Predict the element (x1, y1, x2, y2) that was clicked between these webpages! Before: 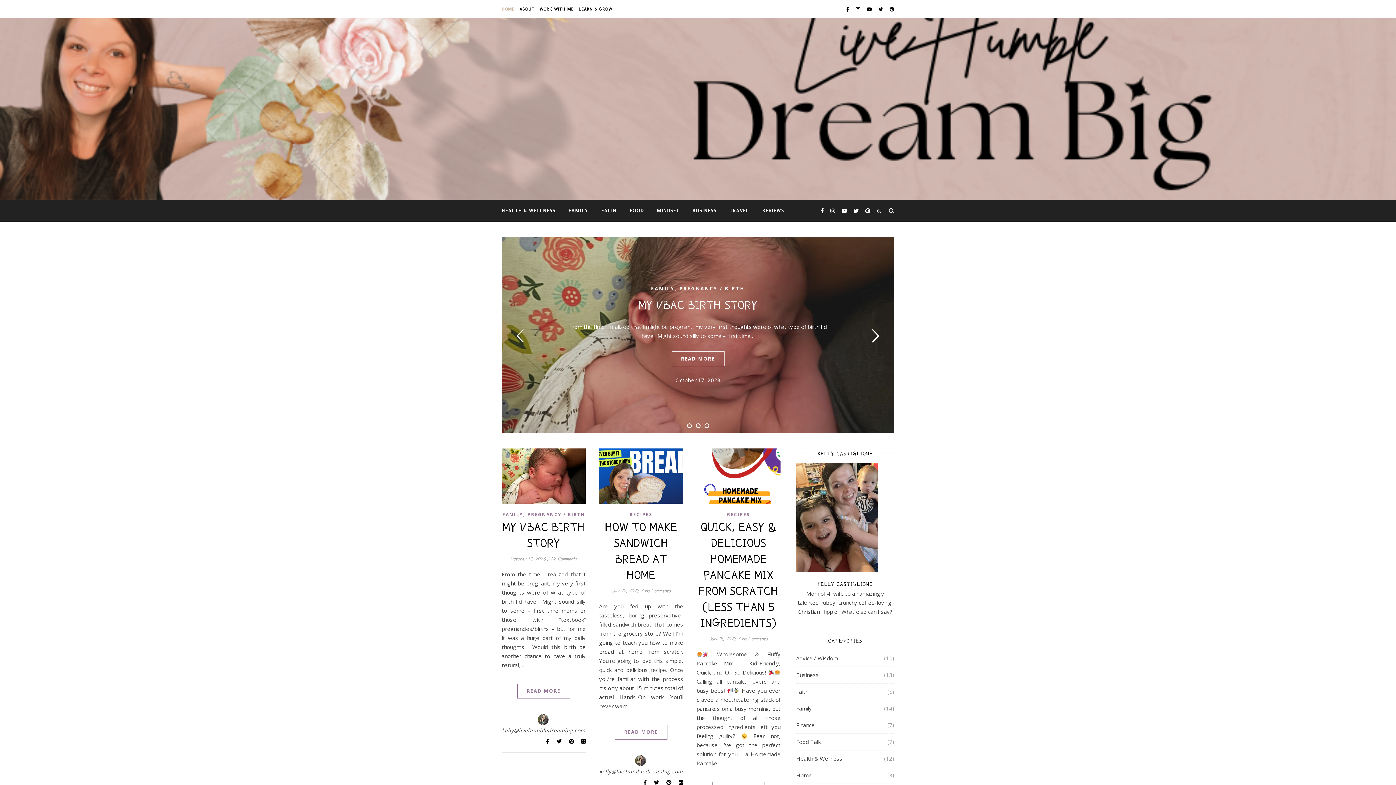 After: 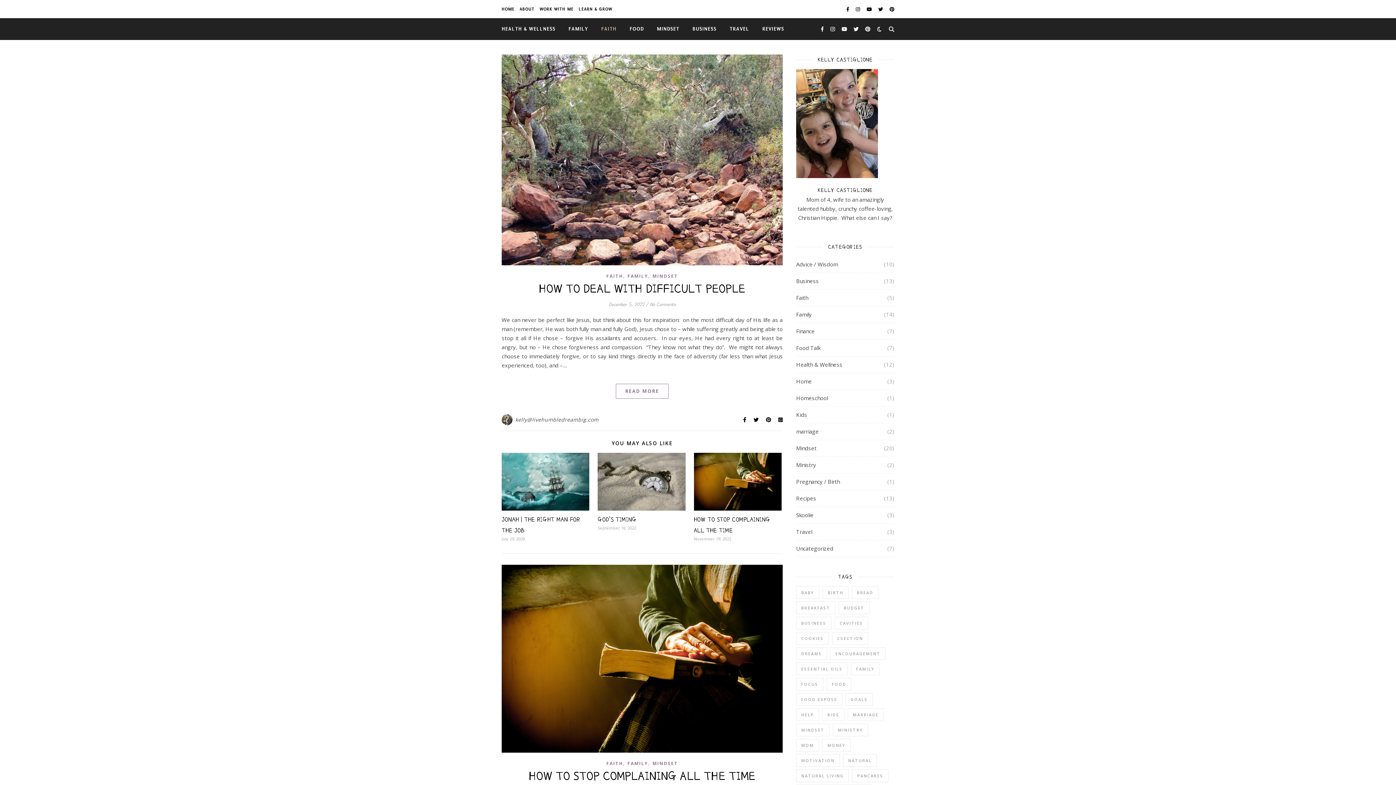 Action: bbox: (796, 684, 808, 700) label: Faith